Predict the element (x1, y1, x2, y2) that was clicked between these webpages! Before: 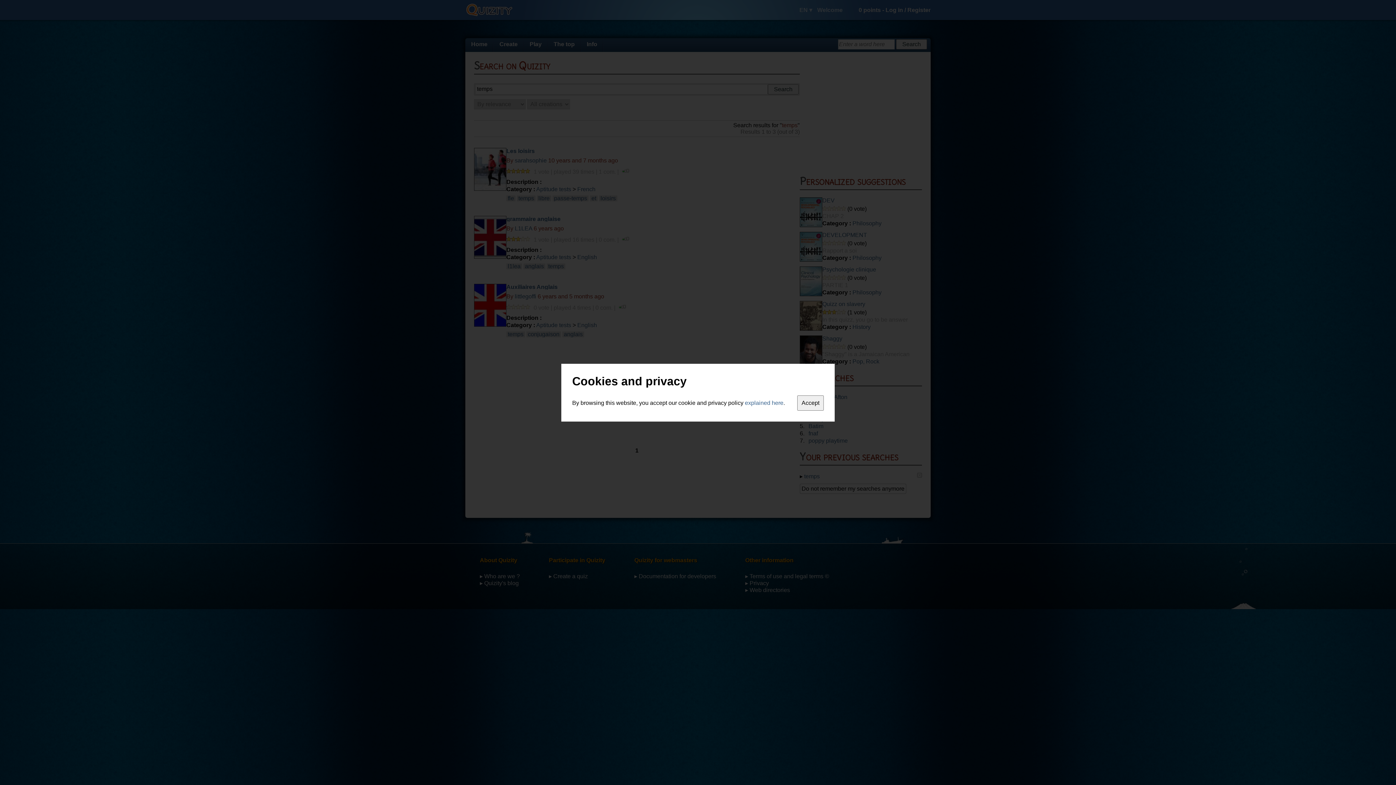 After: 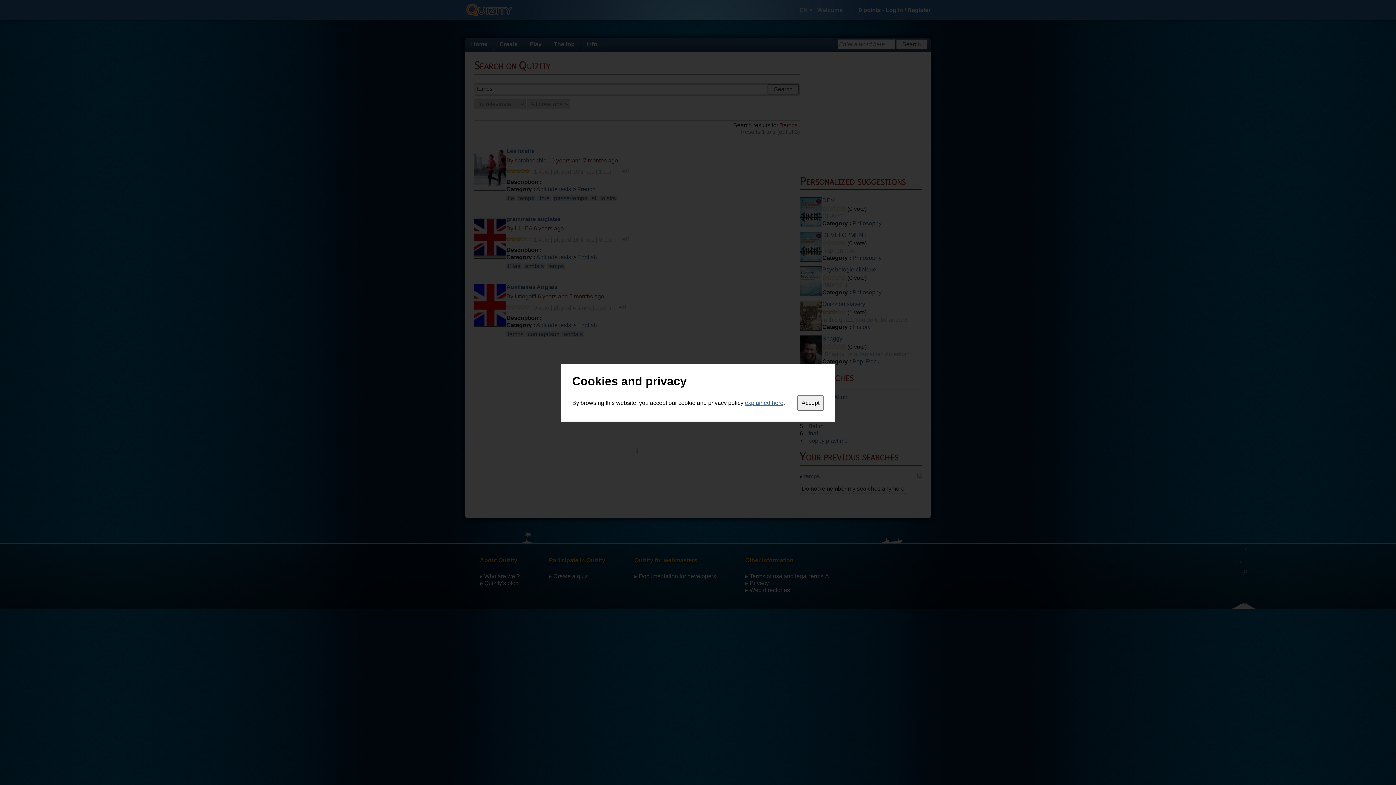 Action: bbox: (745, 399, 783, 406) label: explained here